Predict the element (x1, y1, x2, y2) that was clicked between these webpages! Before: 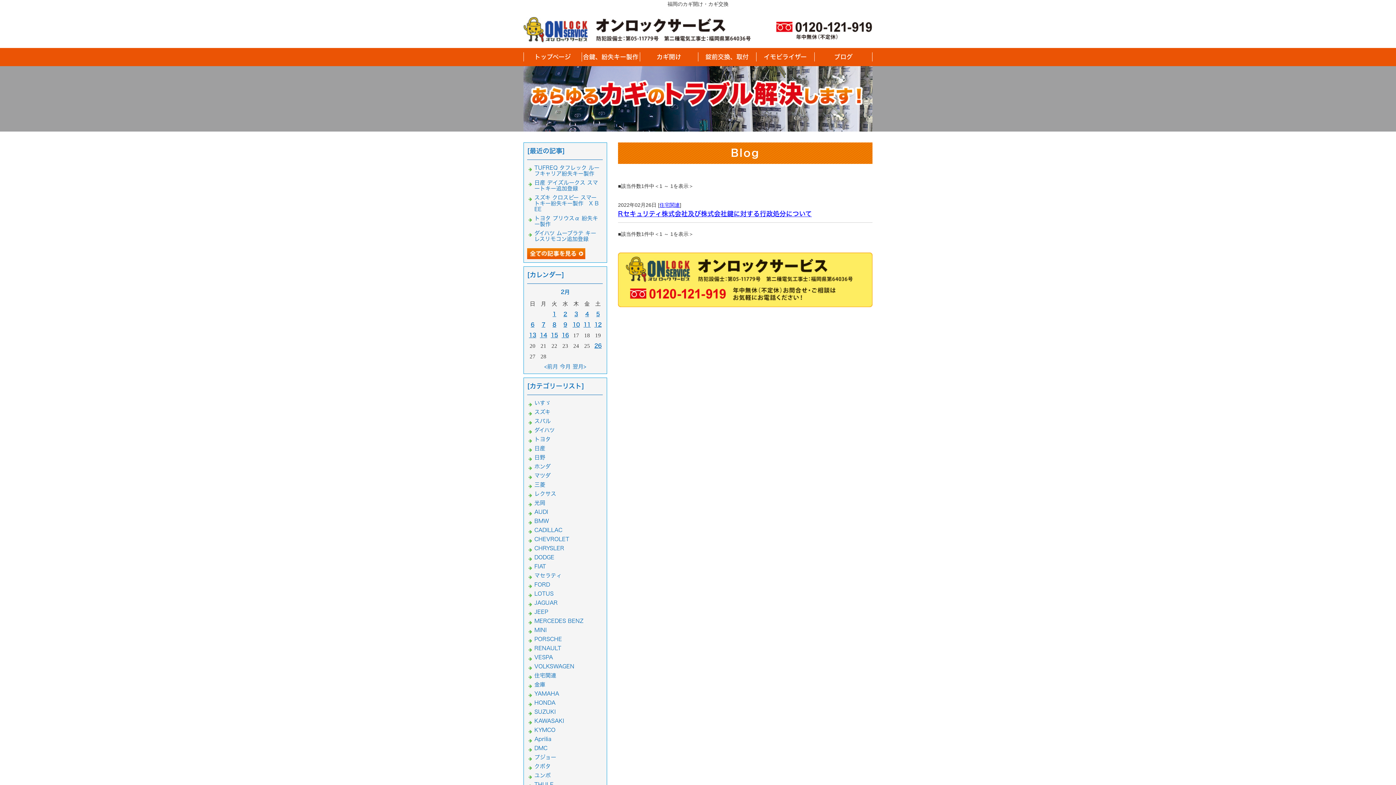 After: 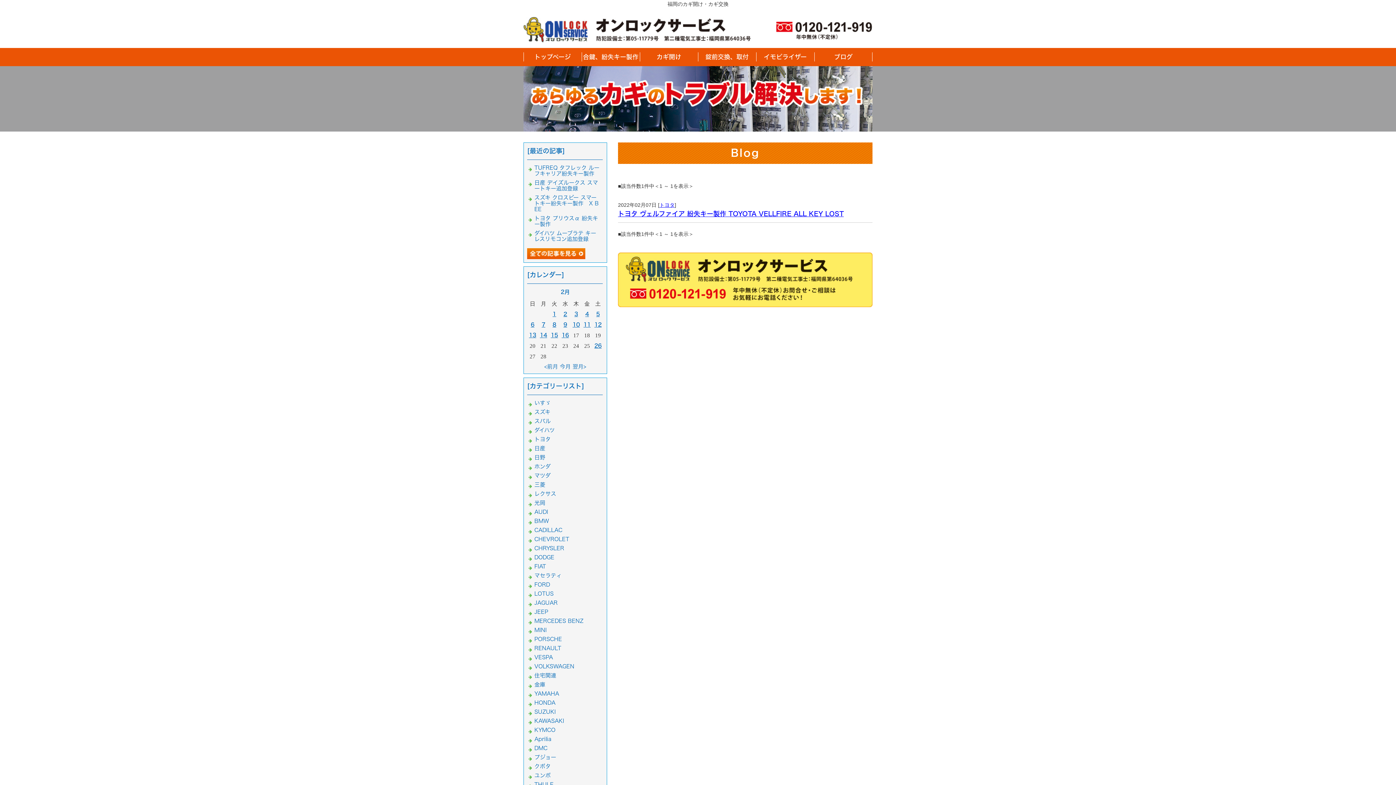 Action: label: 7 bbox: (541, 322, 545, 327)